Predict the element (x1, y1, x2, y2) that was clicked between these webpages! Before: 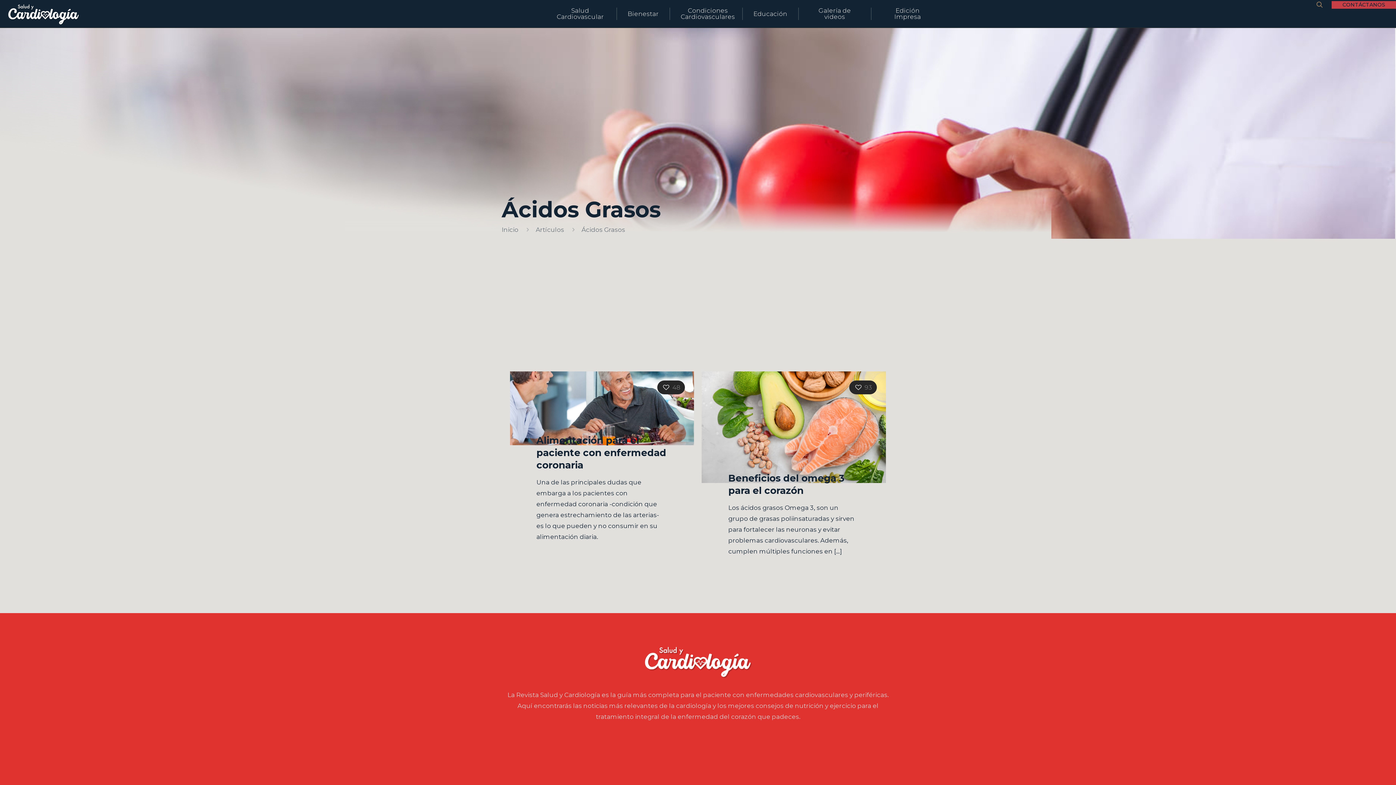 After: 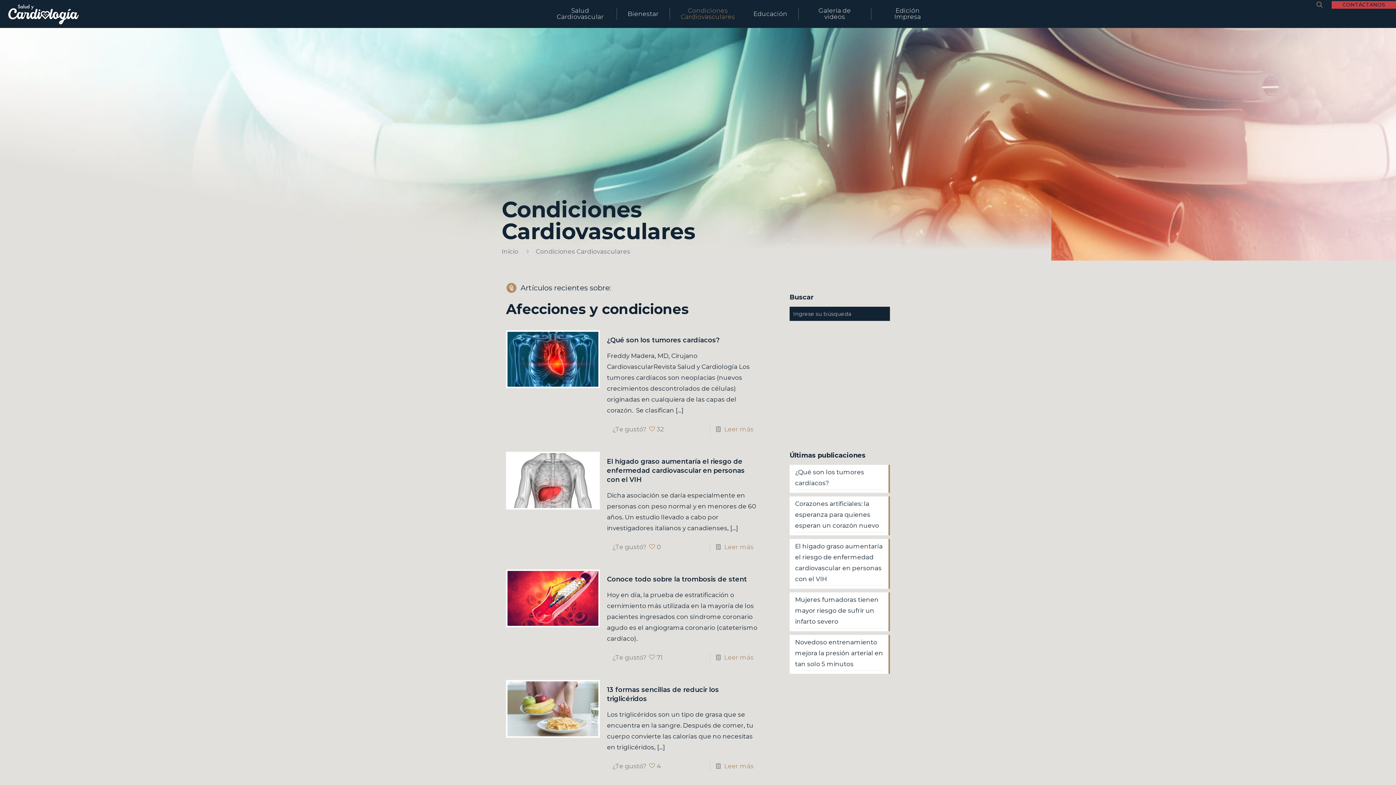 Action: label: Condiciones Cardiovasculares bbox: (670, 7, 746, 20)